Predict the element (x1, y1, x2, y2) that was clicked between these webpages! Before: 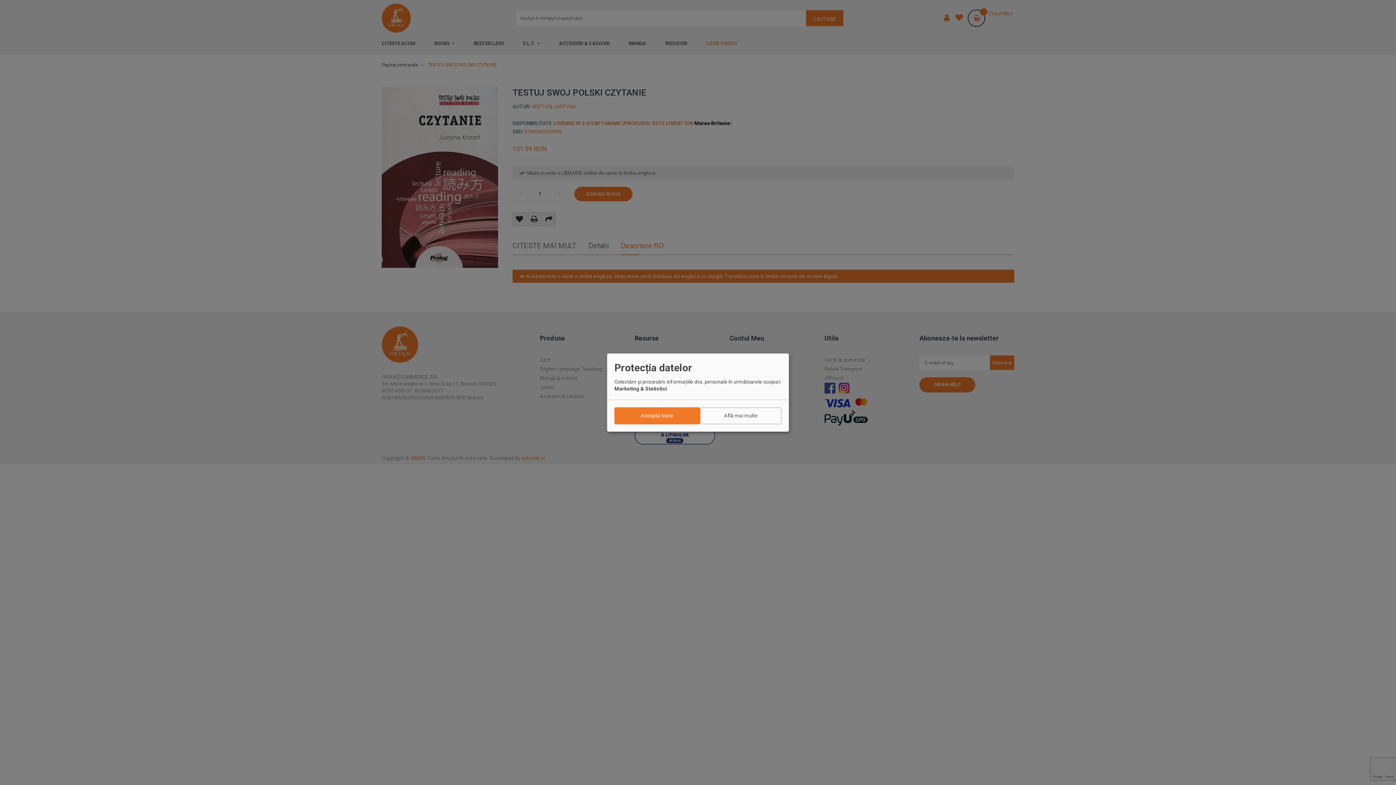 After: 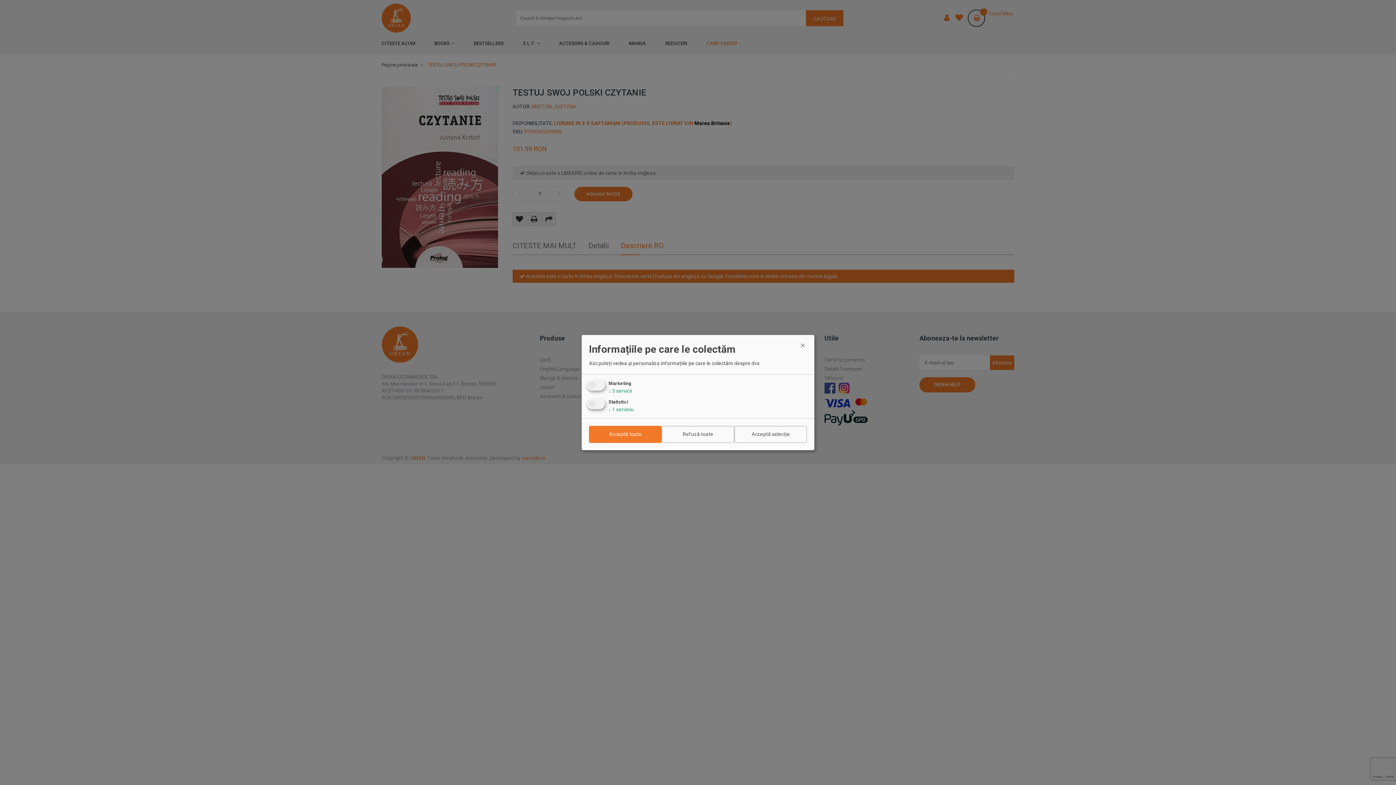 Action: label: Află mai multe bbox: (700, 407, 781, 424)